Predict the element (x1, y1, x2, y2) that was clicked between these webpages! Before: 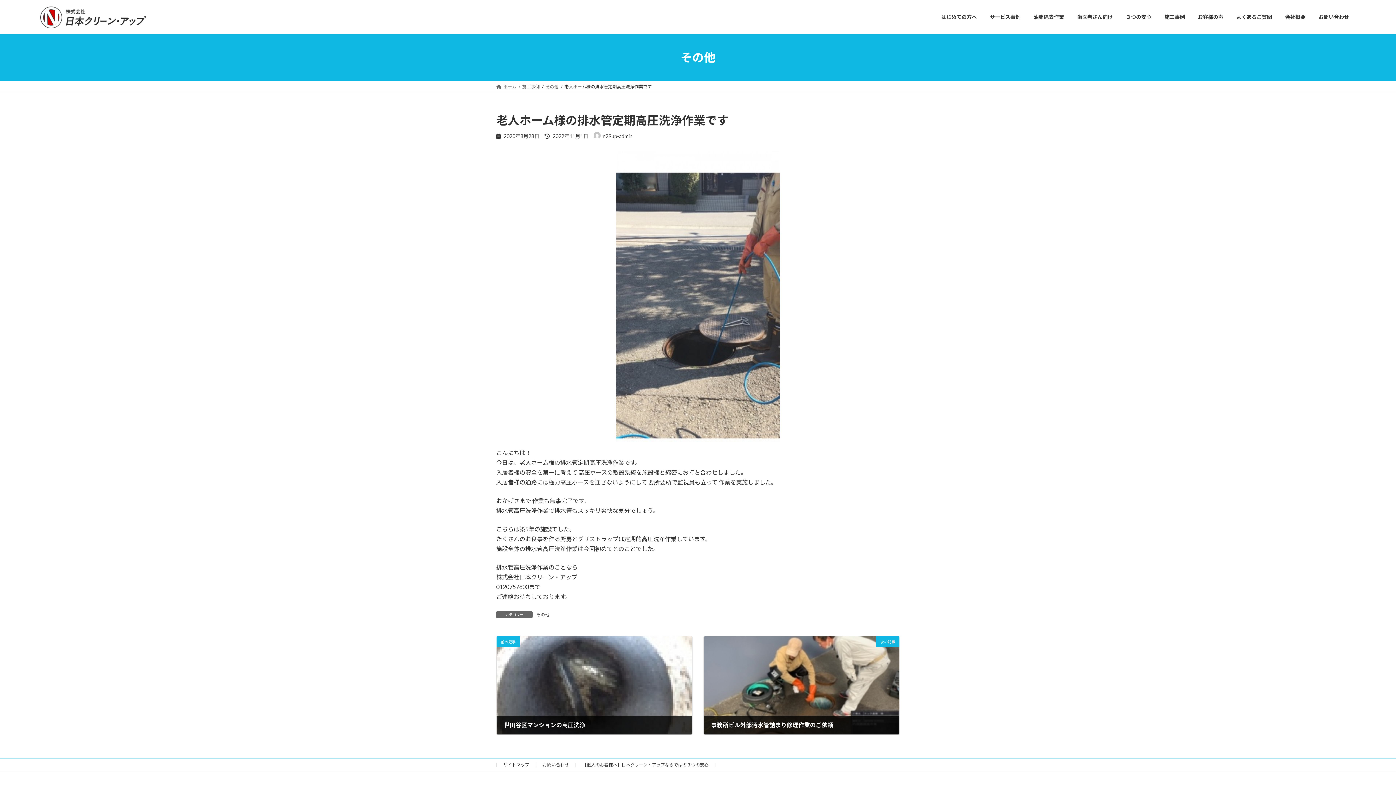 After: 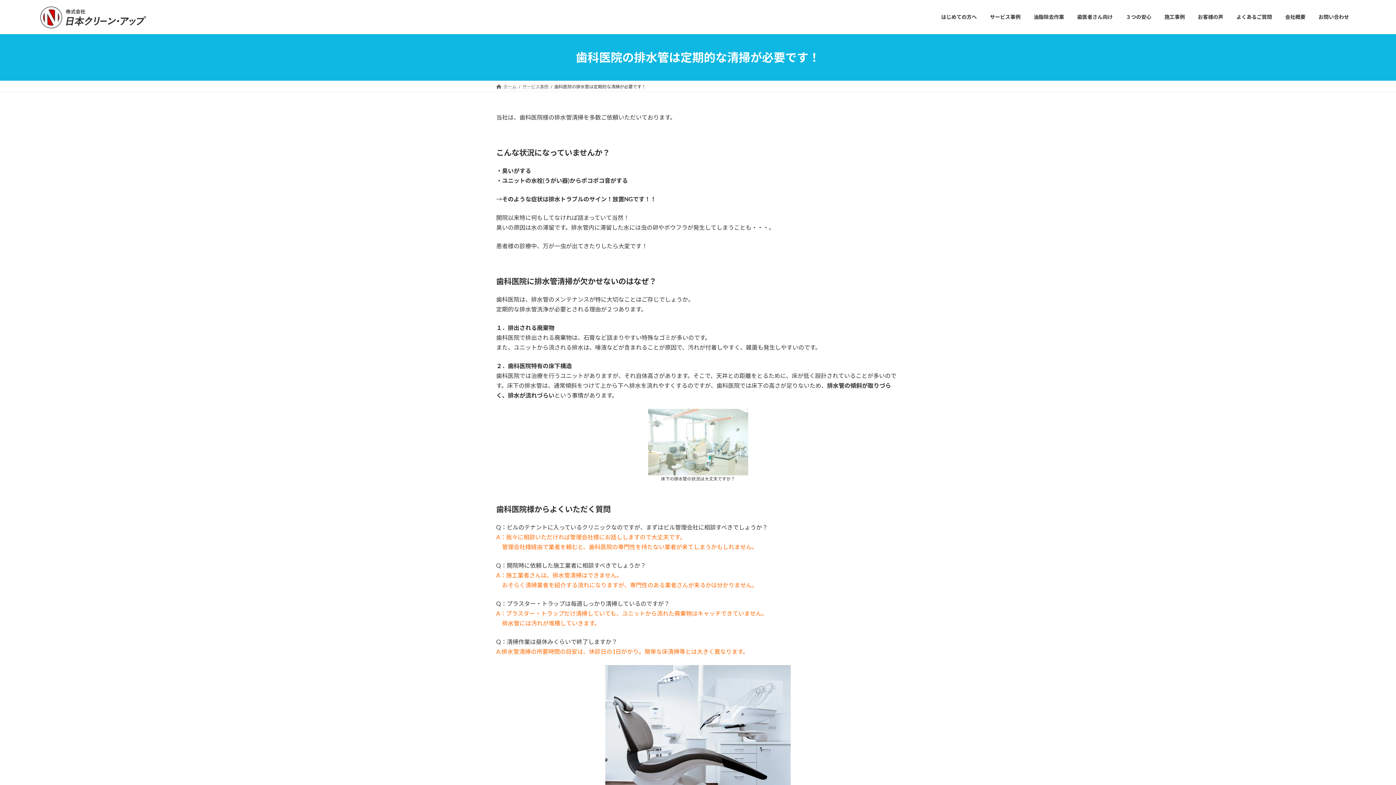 Action: bbox: (1070, 8, 1119, 25) label: 歯医者さん向け